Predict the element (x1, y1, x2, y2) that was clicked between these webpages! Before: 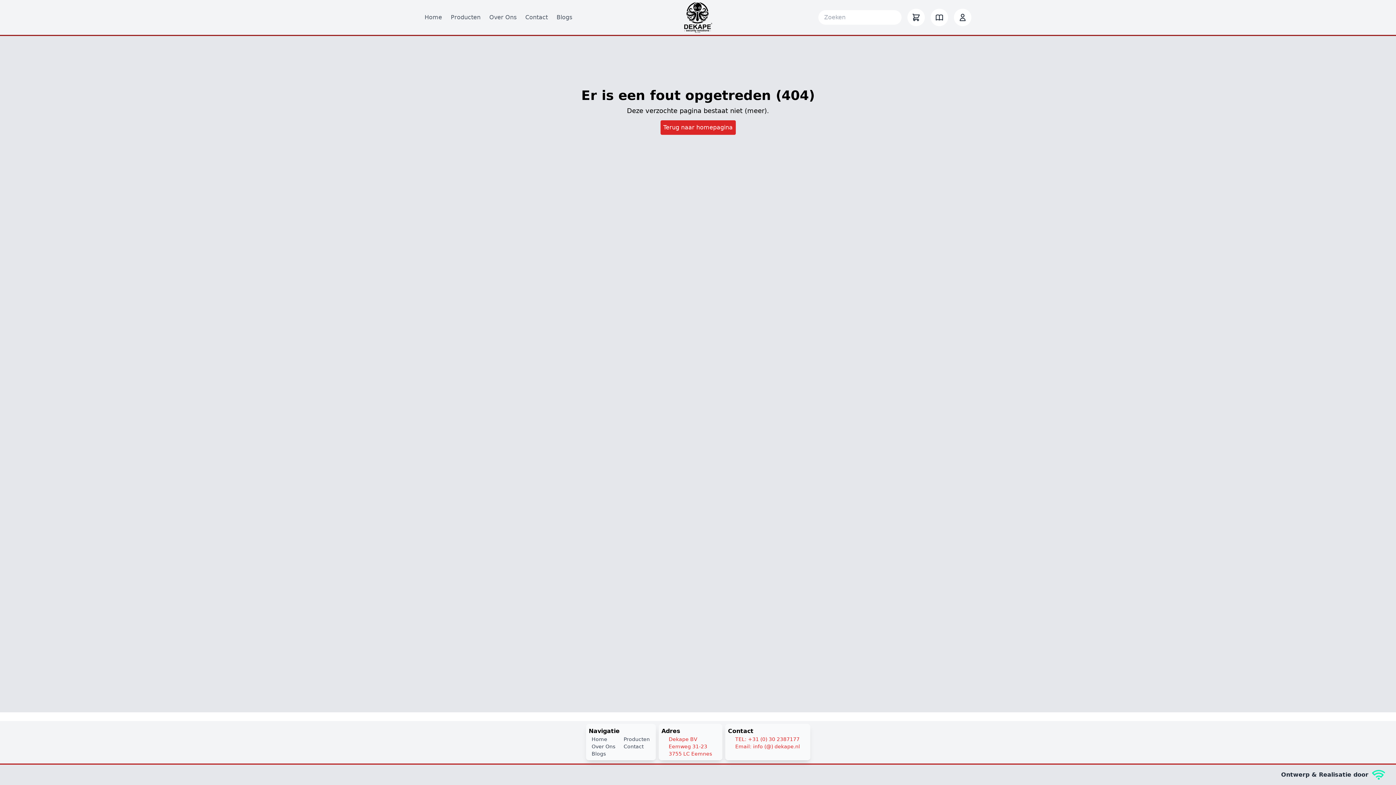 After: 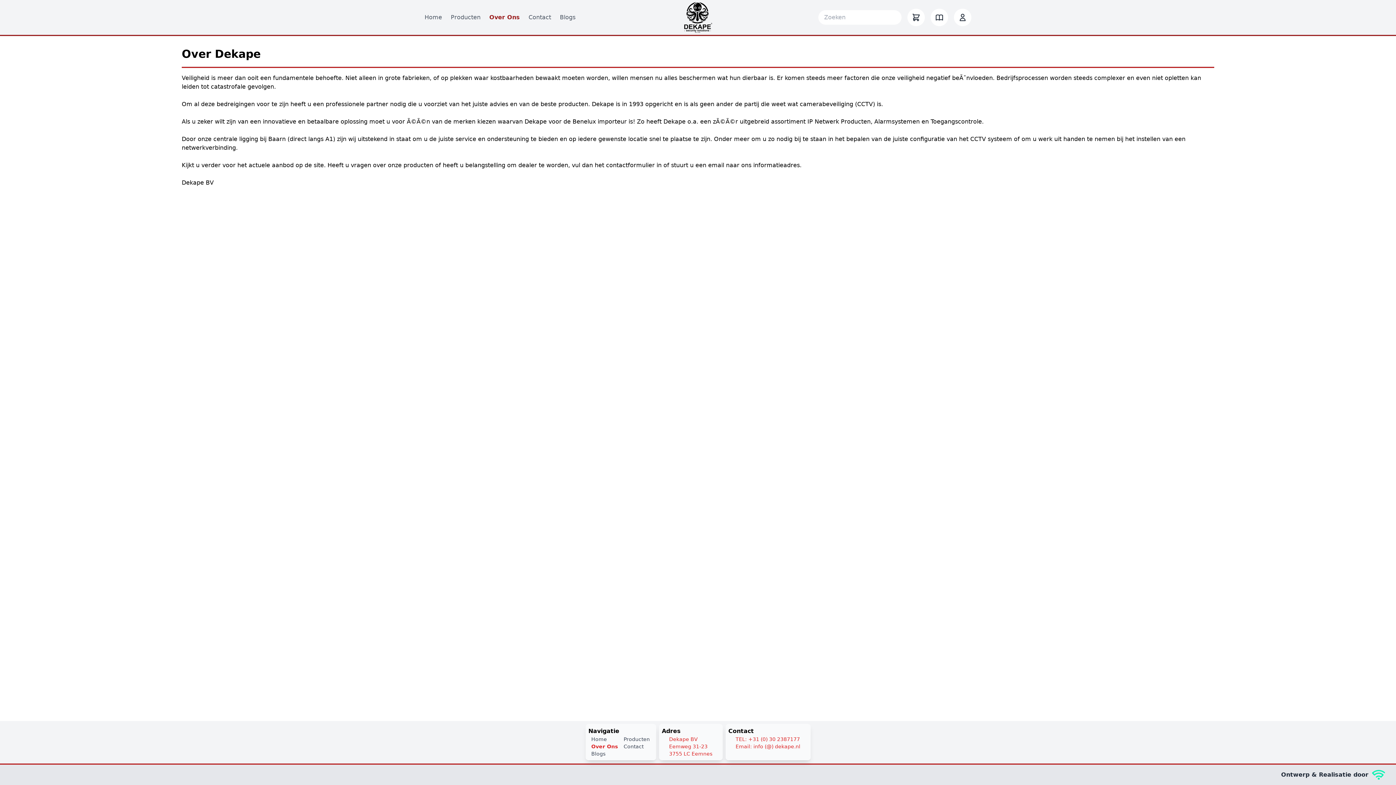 Action: bbox: (489, 13, 516, 20) label: Over Ons